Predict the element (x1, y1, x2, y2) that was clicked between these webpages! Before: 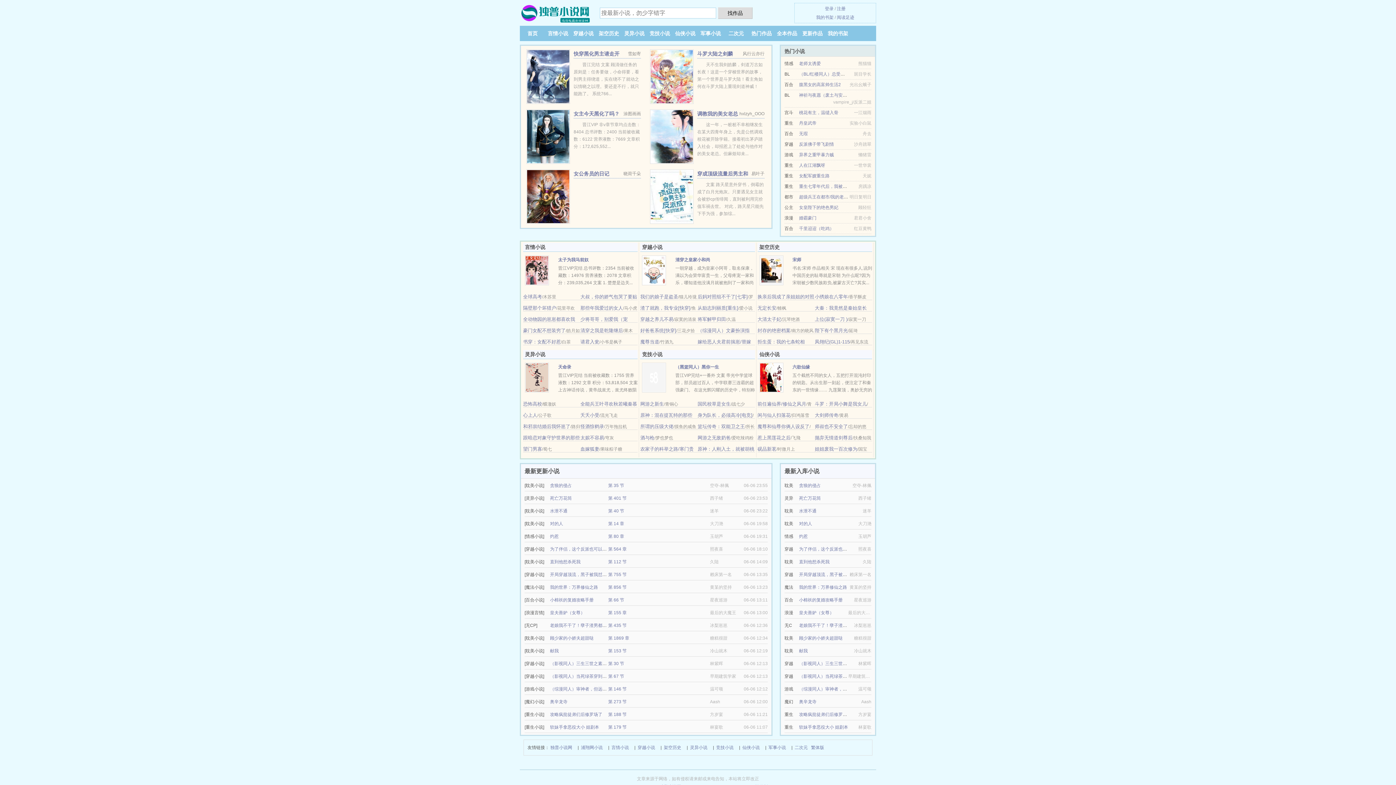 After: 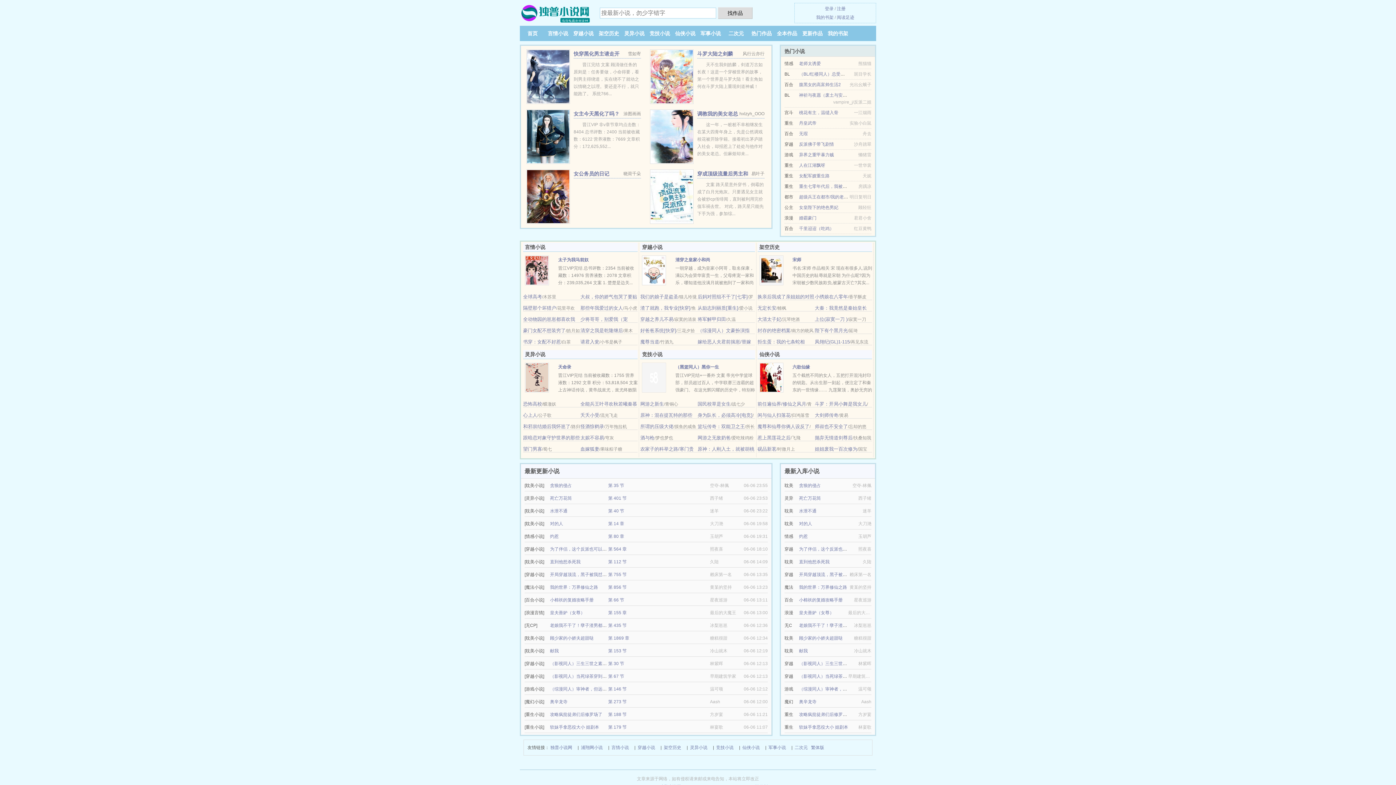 Action: bbox: (697, 305, 738, 310) label: 从励志到丽质[重生]